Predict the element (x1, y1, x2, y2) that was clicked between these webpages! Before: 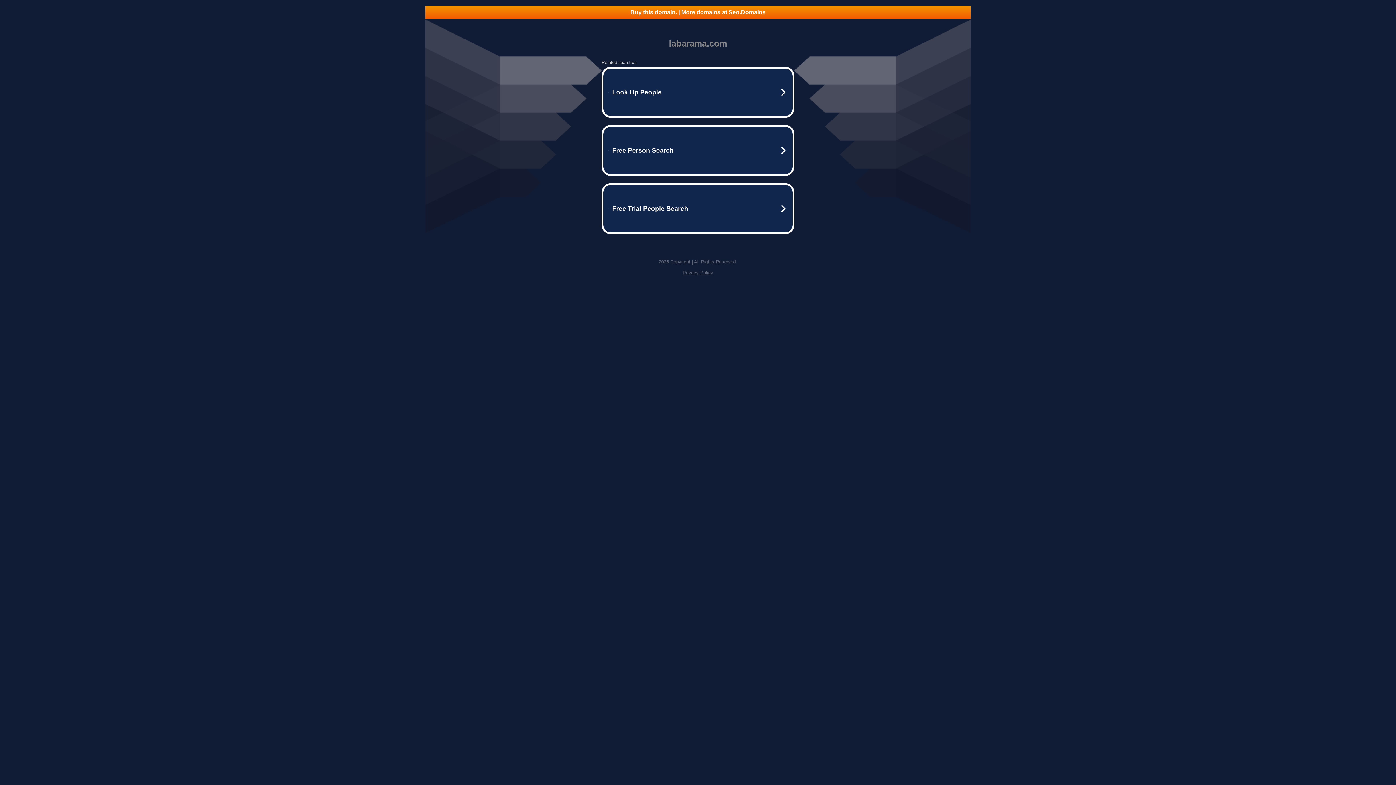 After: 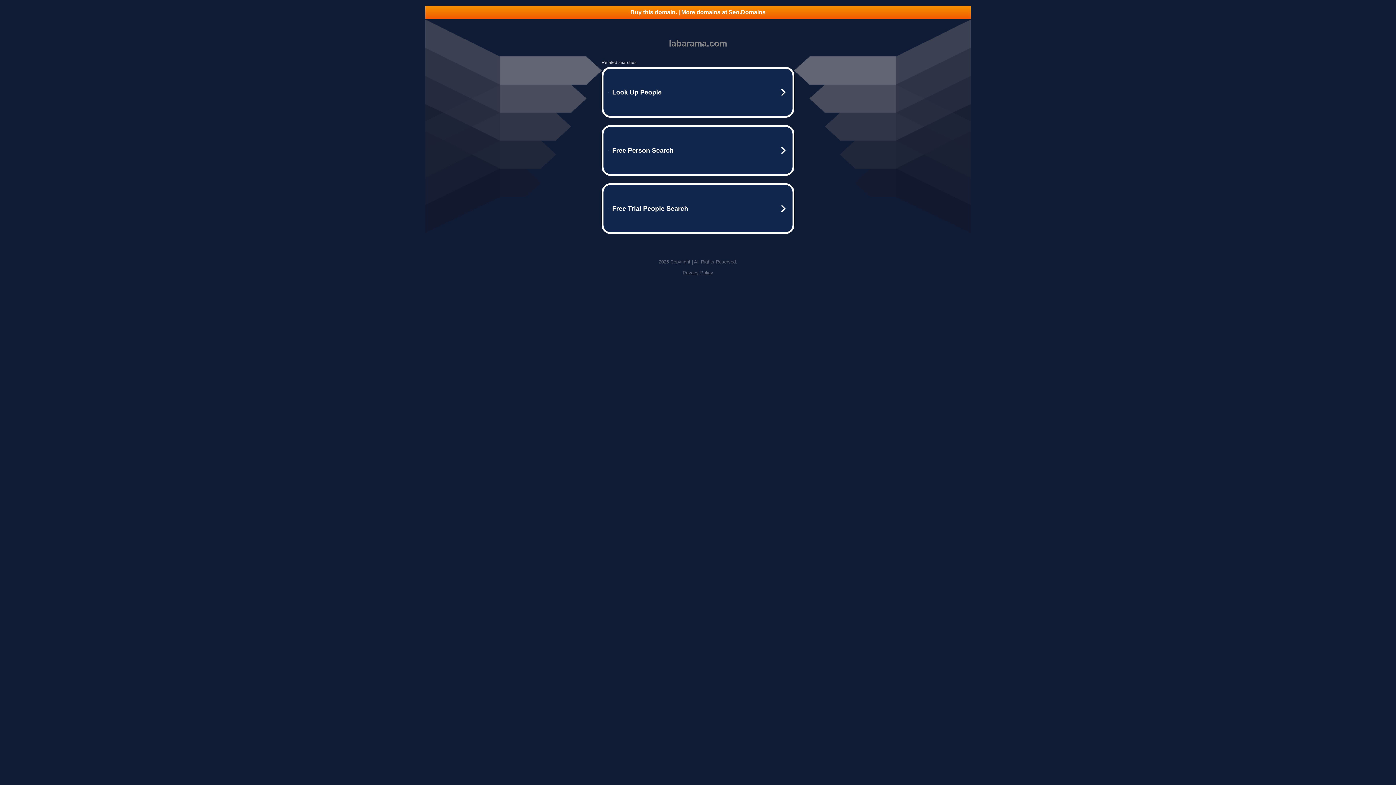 Action: bbox: (682, 270, 713, 275) label: Privacy Policy